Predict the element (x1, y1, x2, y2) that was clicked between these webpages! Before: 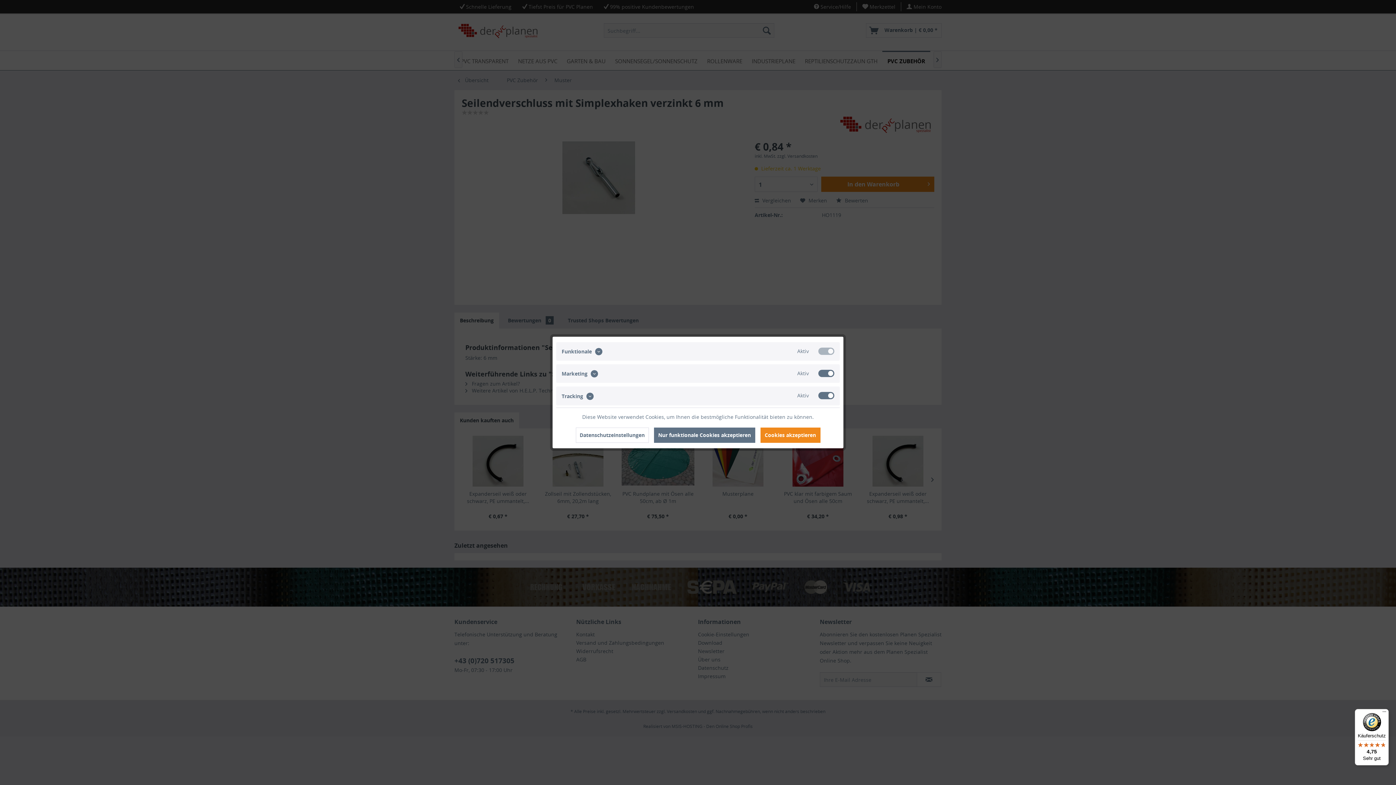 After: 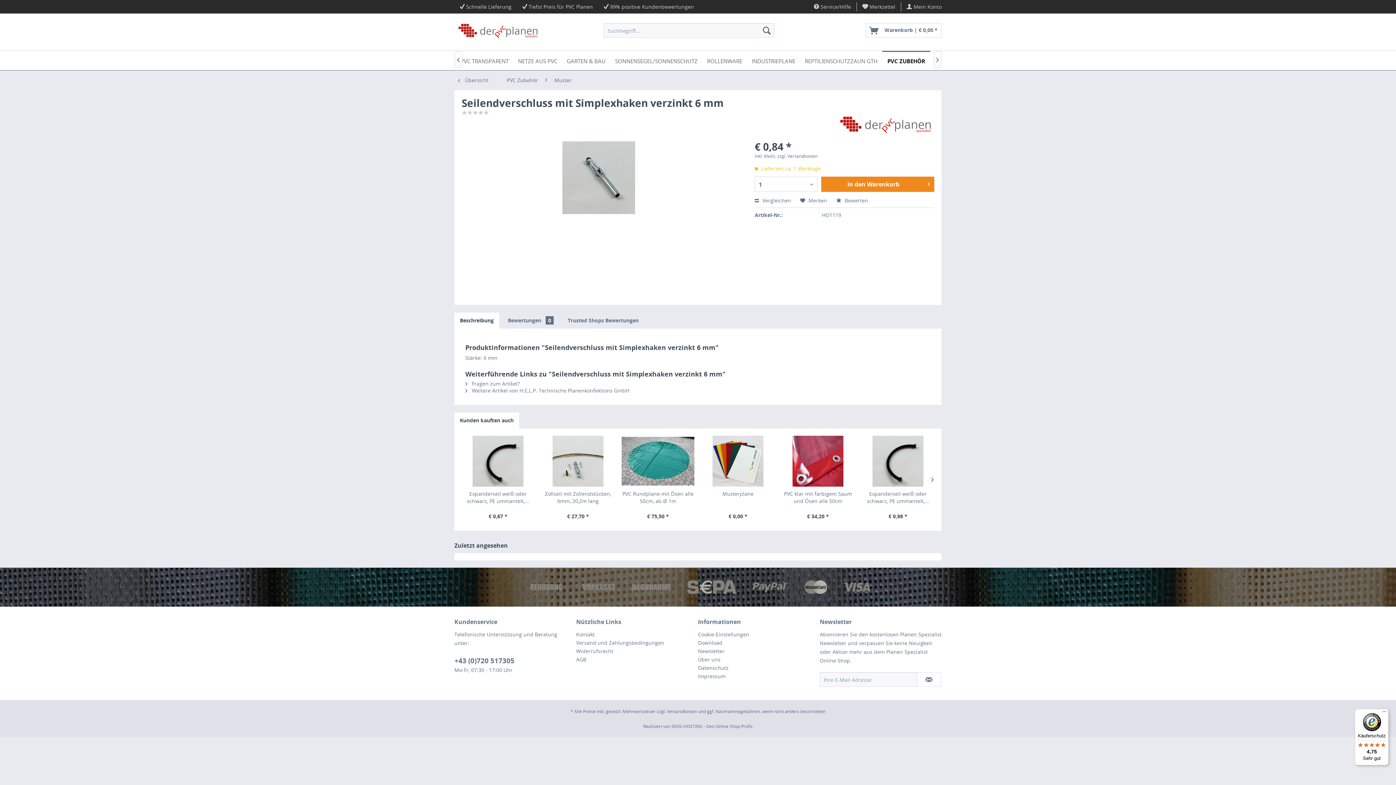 Action: label: Cookies akzeptieren bbox: (760, 427, 820, 443)